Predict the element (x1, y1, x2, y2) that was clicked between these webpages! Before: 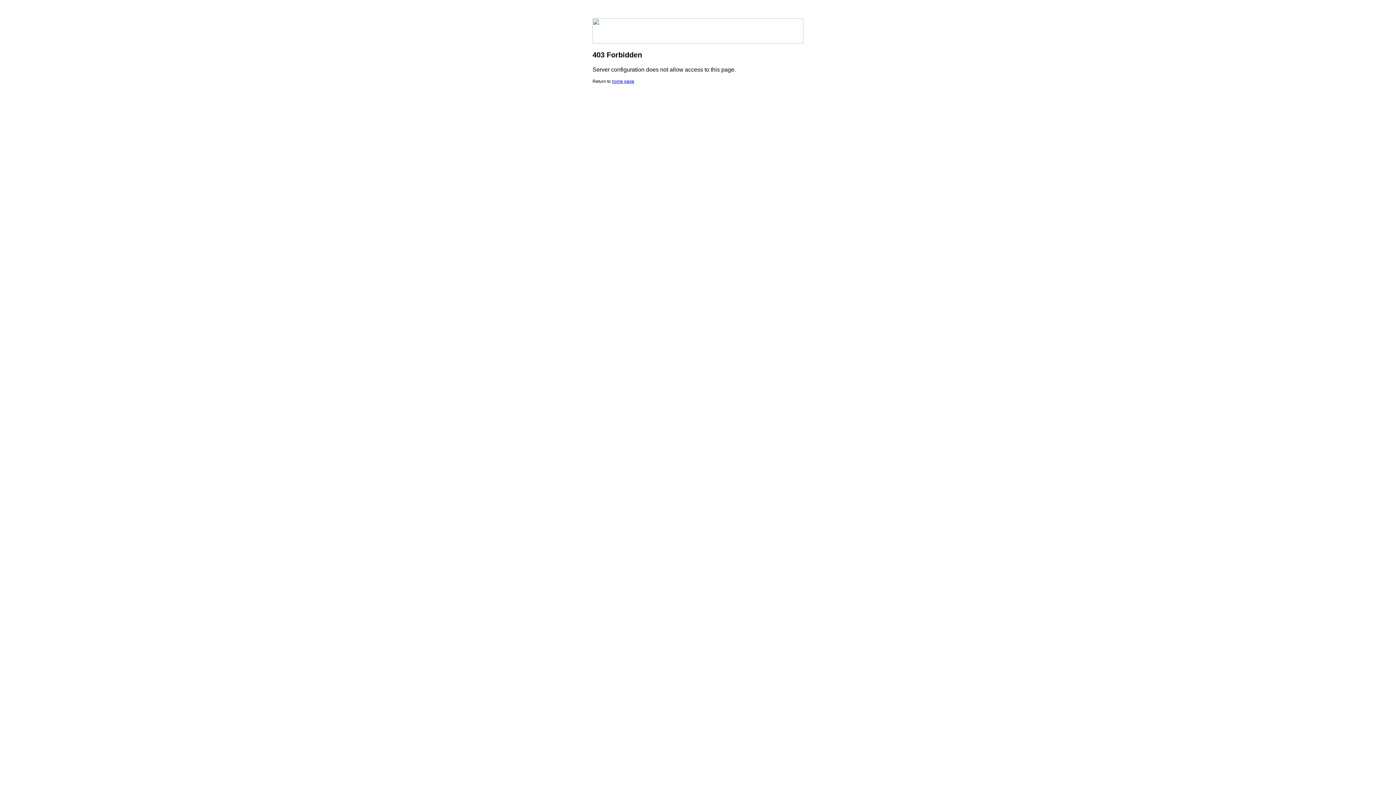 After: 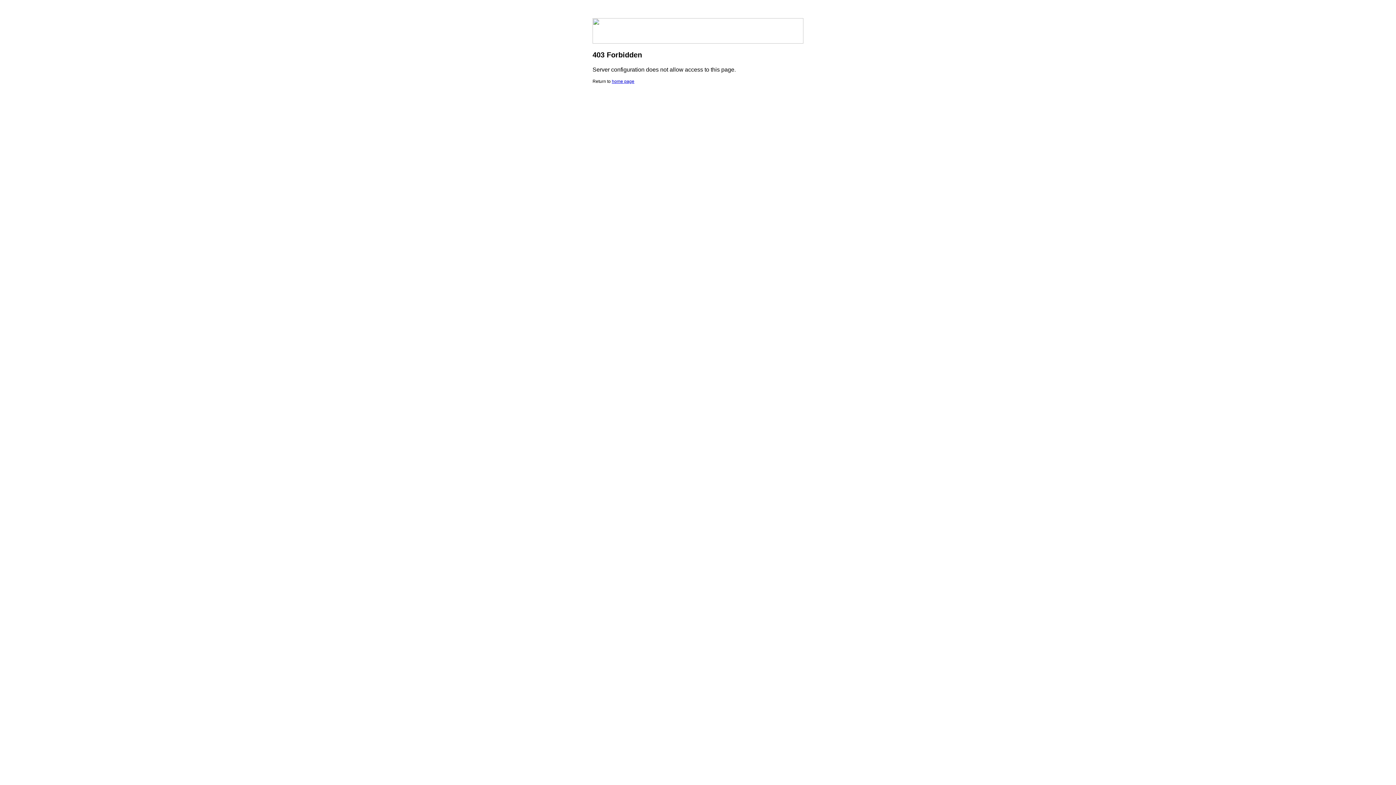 Action: bbox: (612, 78, 634, 84) label: home page